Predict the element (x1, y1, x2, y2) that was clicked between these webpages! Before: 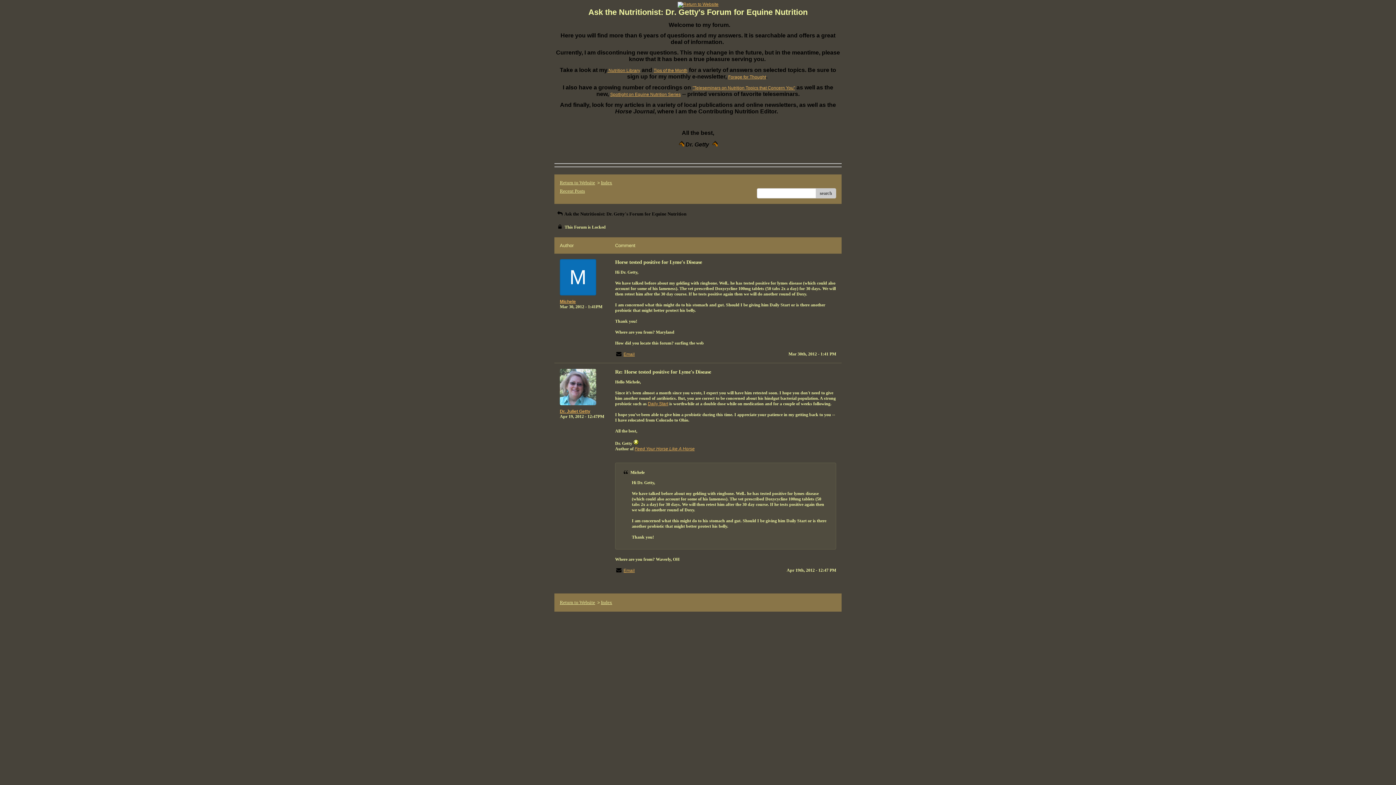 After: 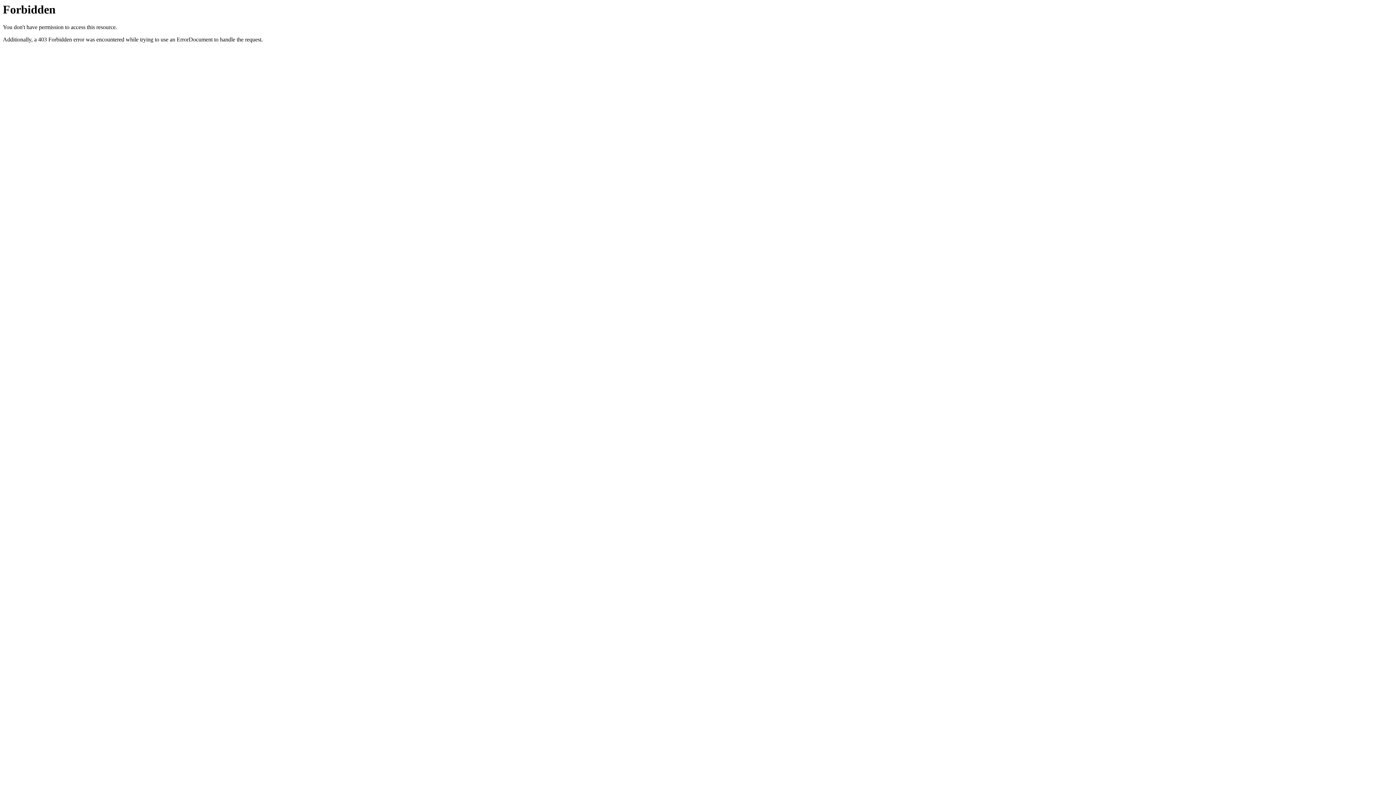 Action: bbox: (560, 179, 595, 185) label: Return to Website